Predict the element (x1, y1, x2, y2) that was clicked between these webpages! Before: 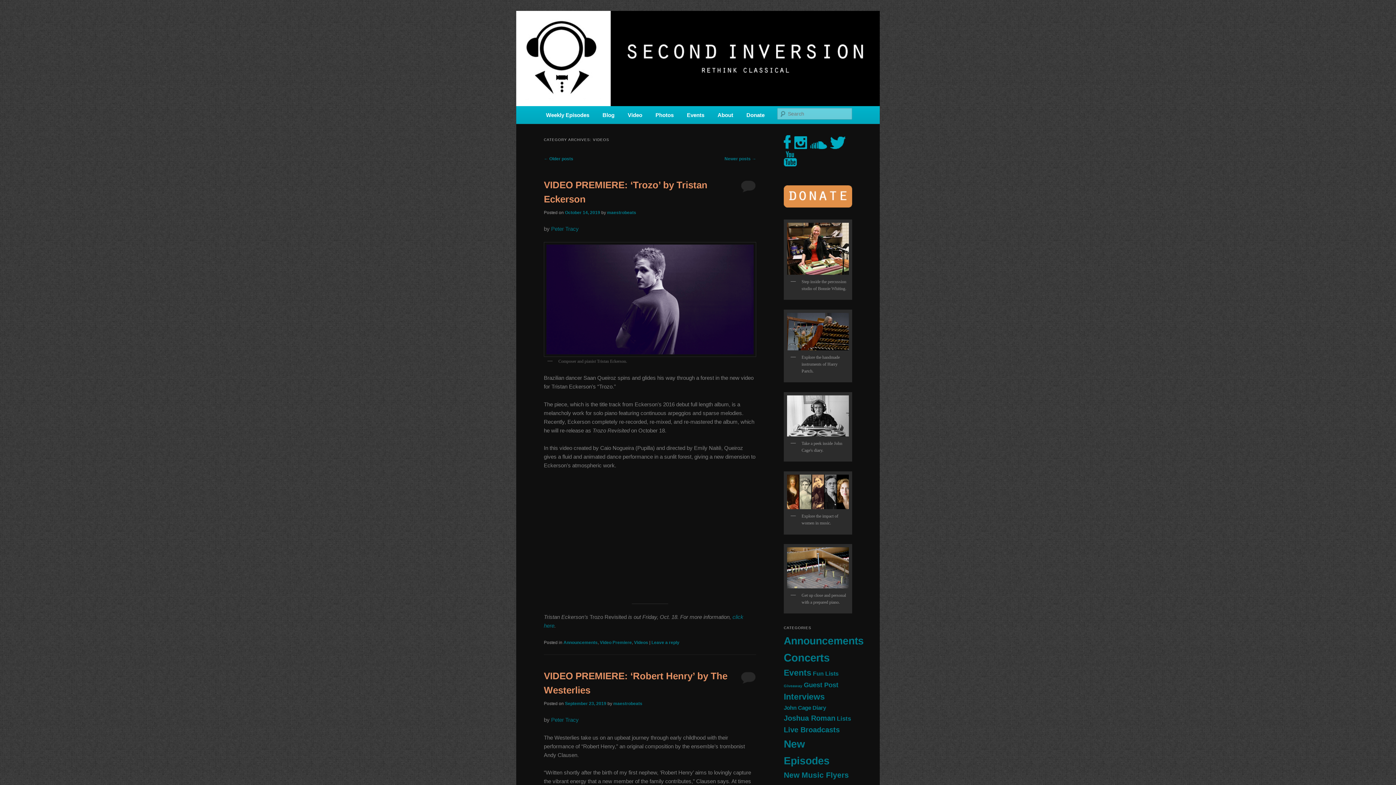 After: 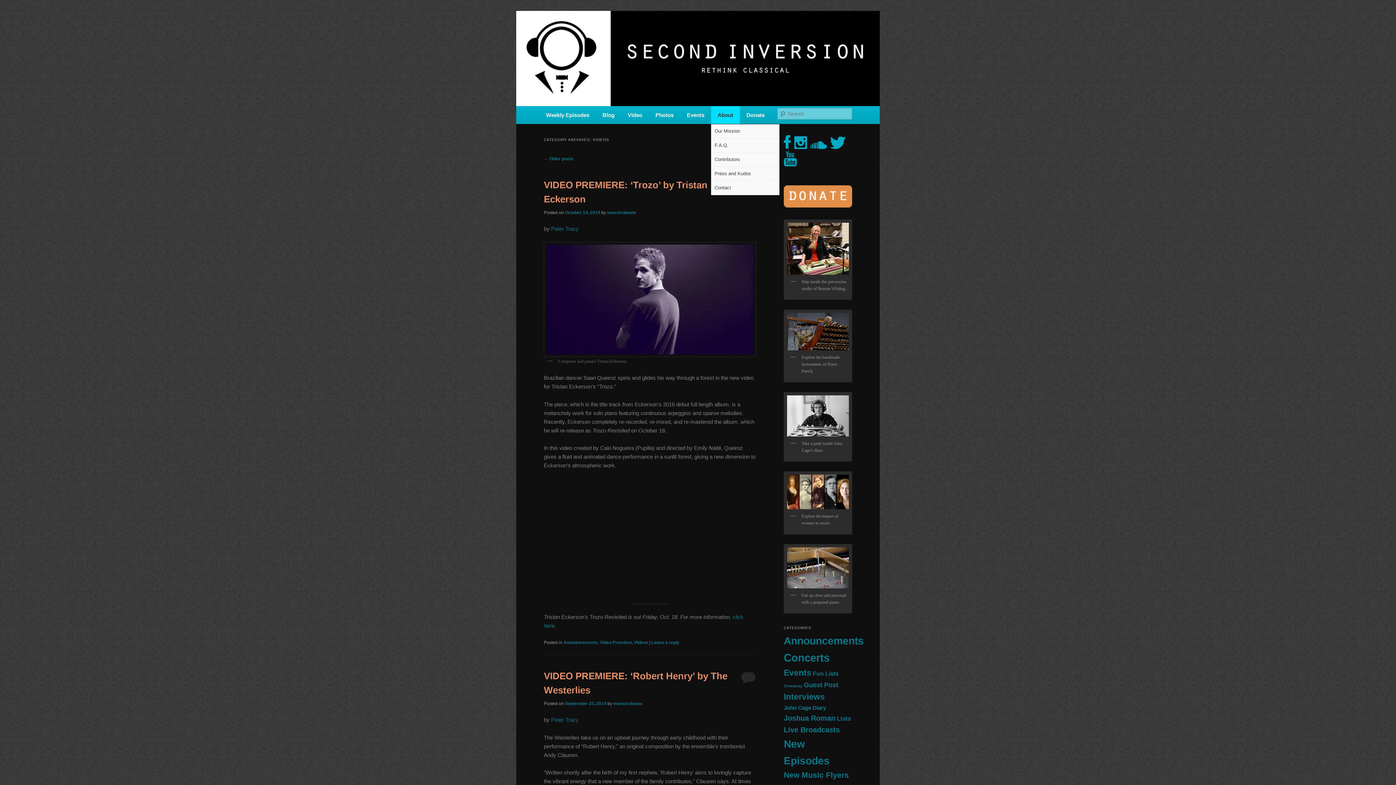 Action: label: About bbox: (711, 106, 740, 124)